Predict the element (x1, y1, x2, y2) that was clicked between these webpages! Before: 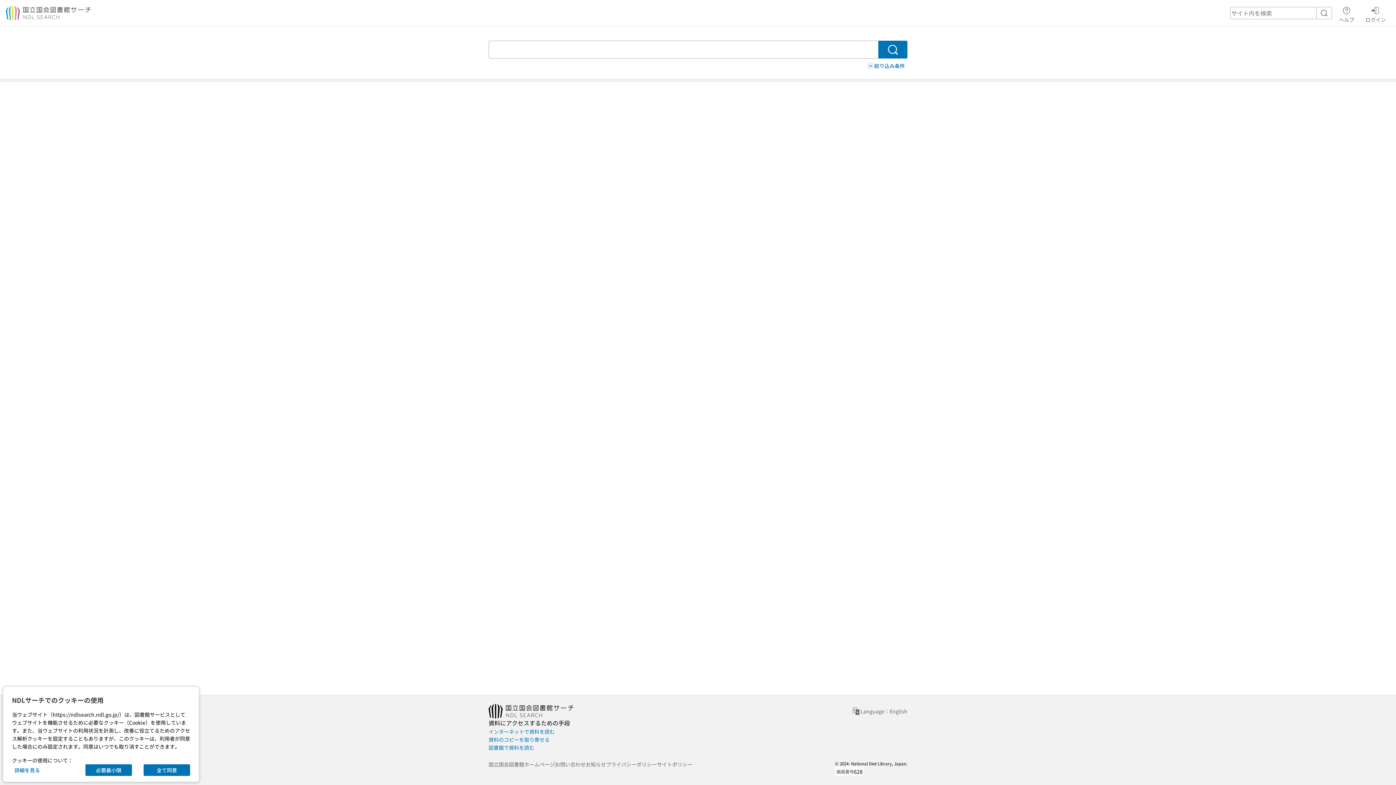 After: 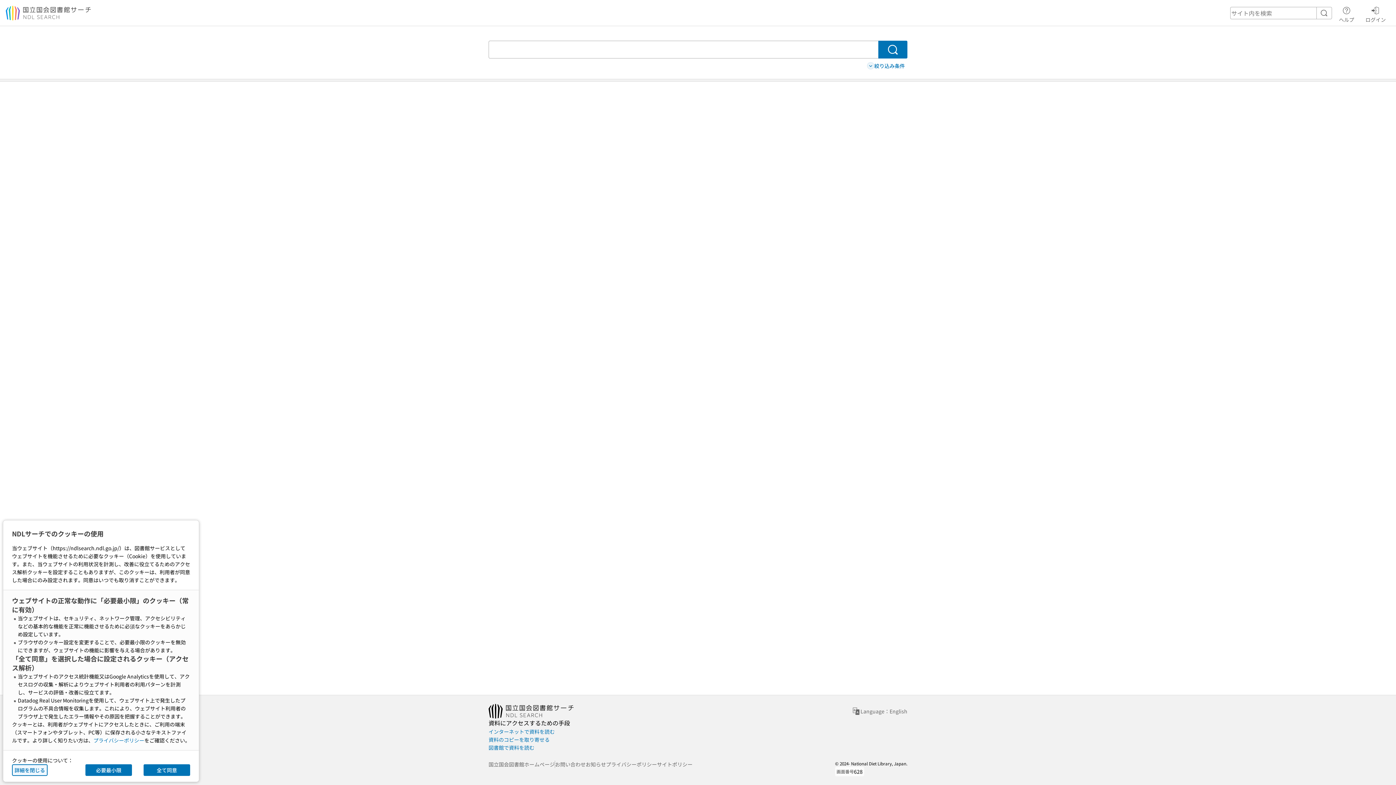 Action: bbox: (12, 764, 42, 776) label: 詳細を見る